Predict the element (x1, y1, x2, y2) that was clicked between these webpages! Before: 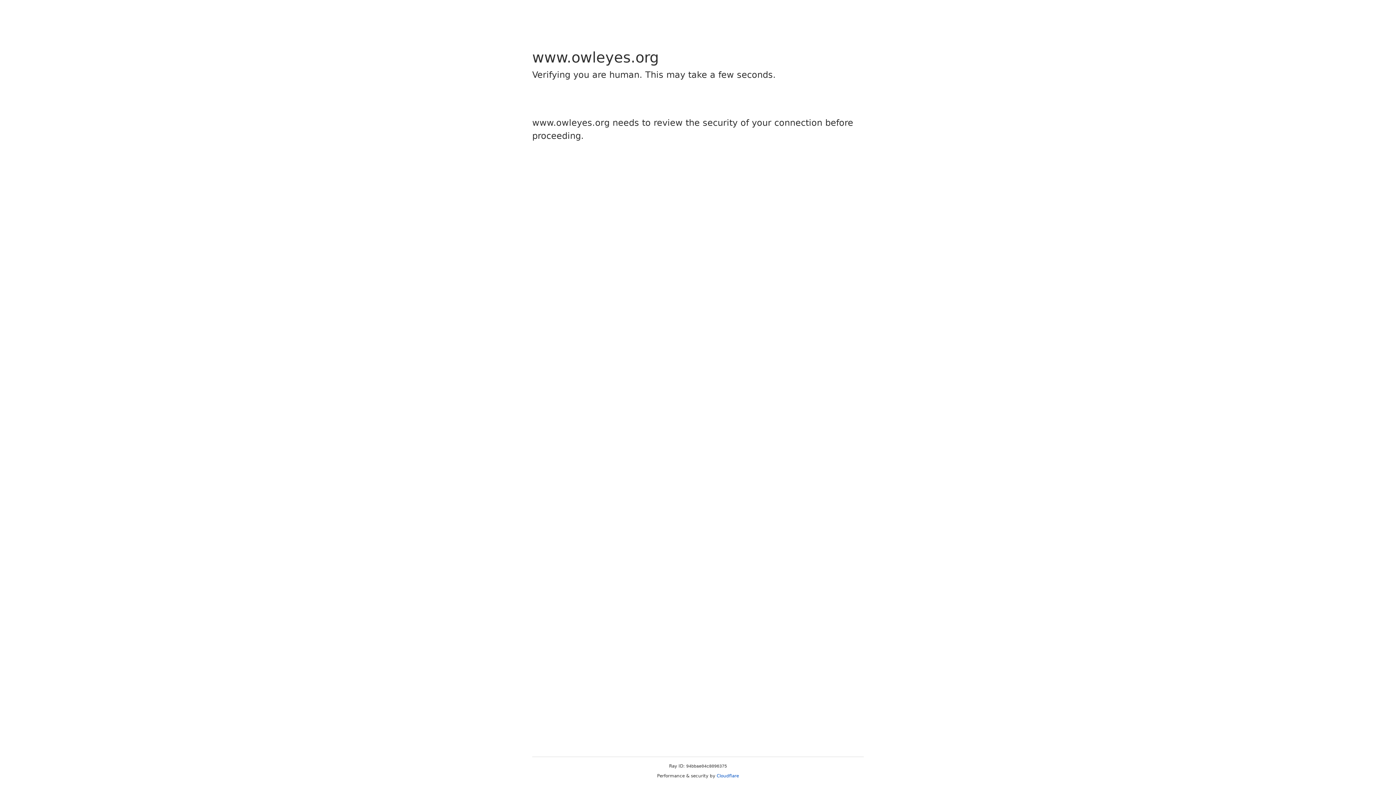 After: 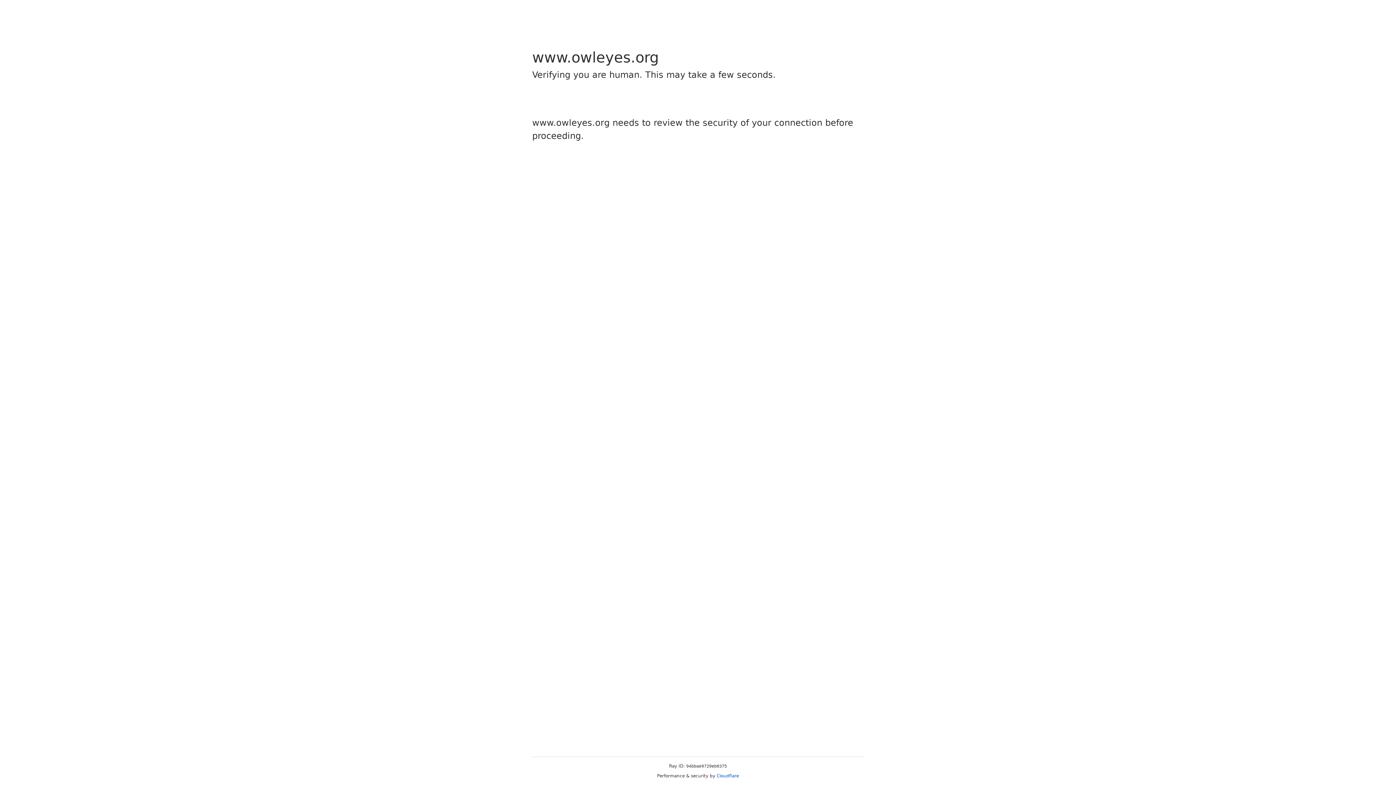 Action: bbox: (716, 773, 739, 778) label: Cloudflare